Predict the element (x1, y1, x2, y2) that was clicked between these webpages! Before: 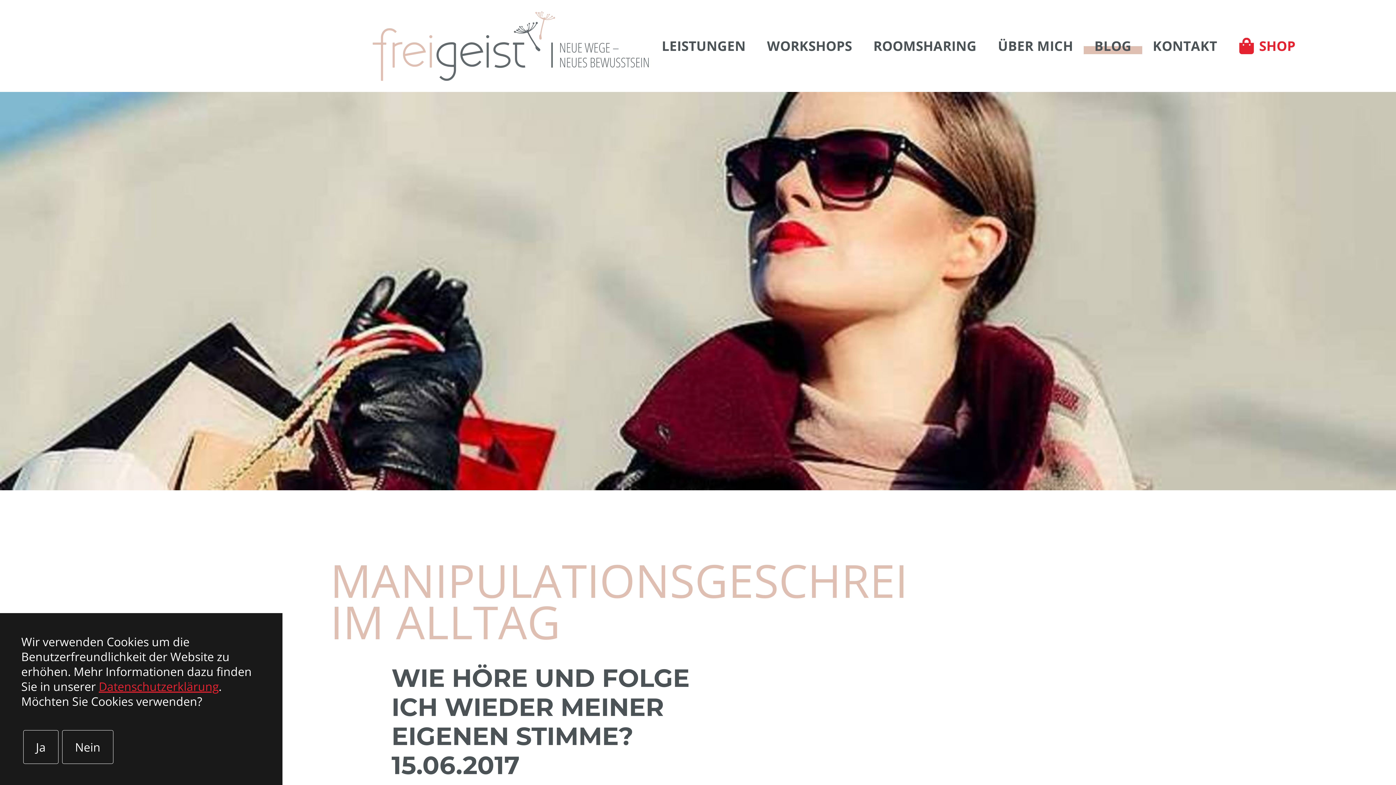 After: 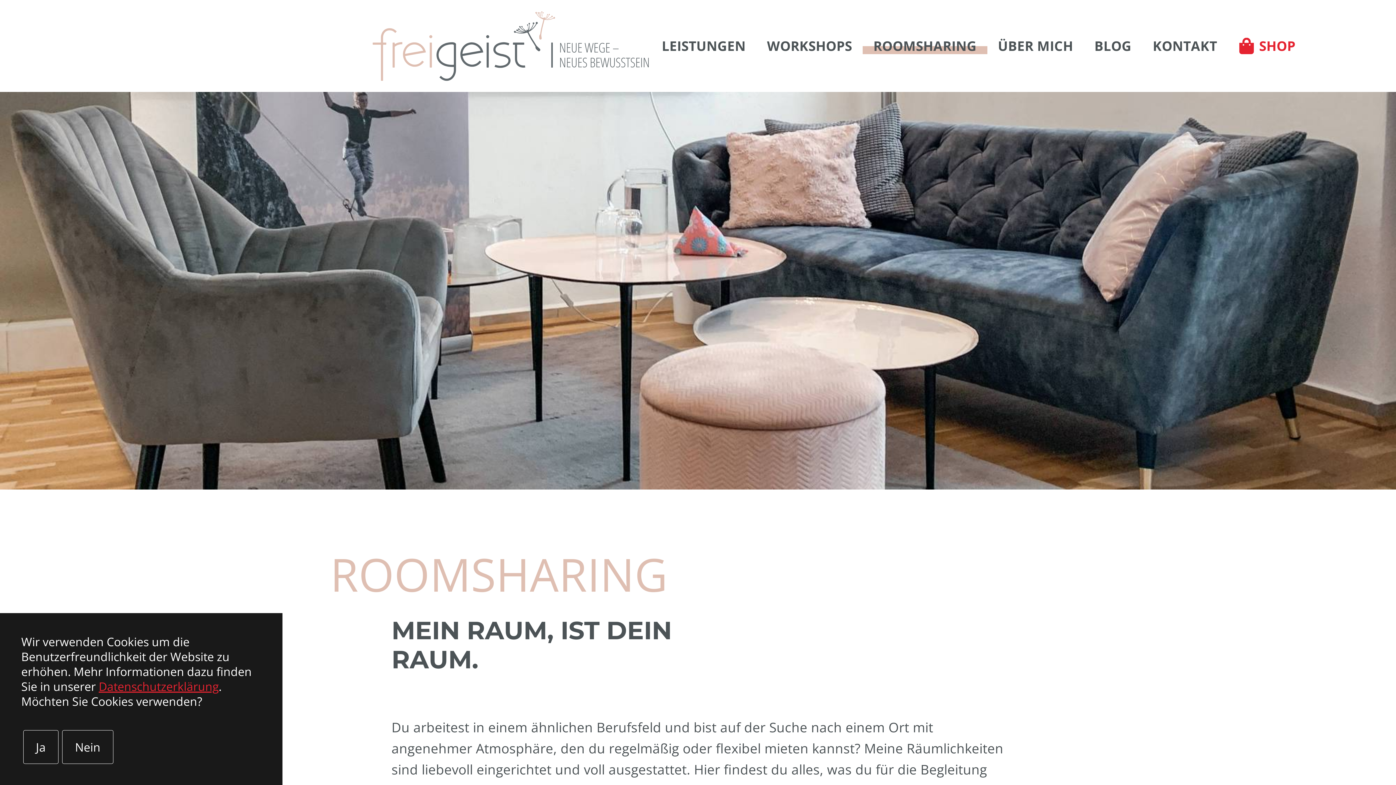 Action: bbox: (862, 0, 987, 92) label: ROOMSHARING